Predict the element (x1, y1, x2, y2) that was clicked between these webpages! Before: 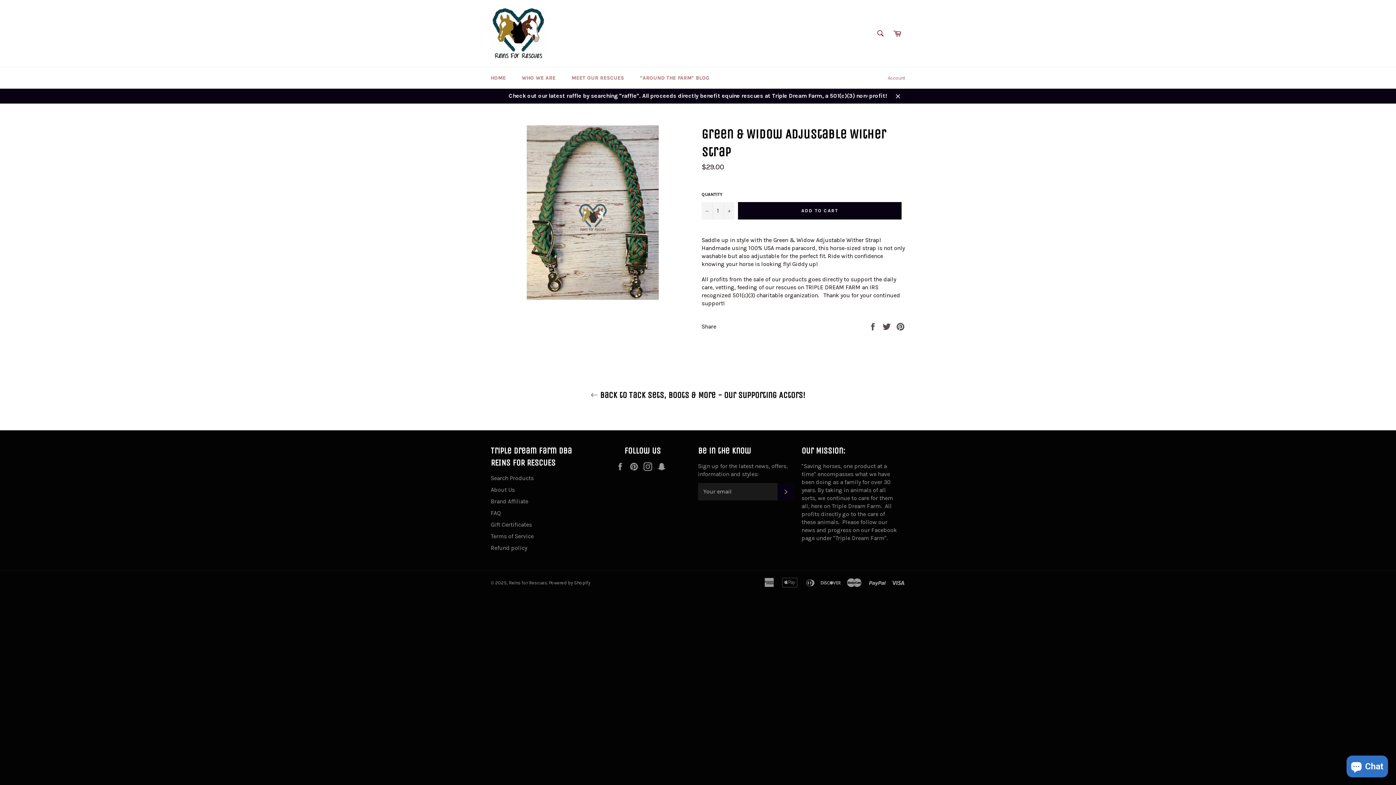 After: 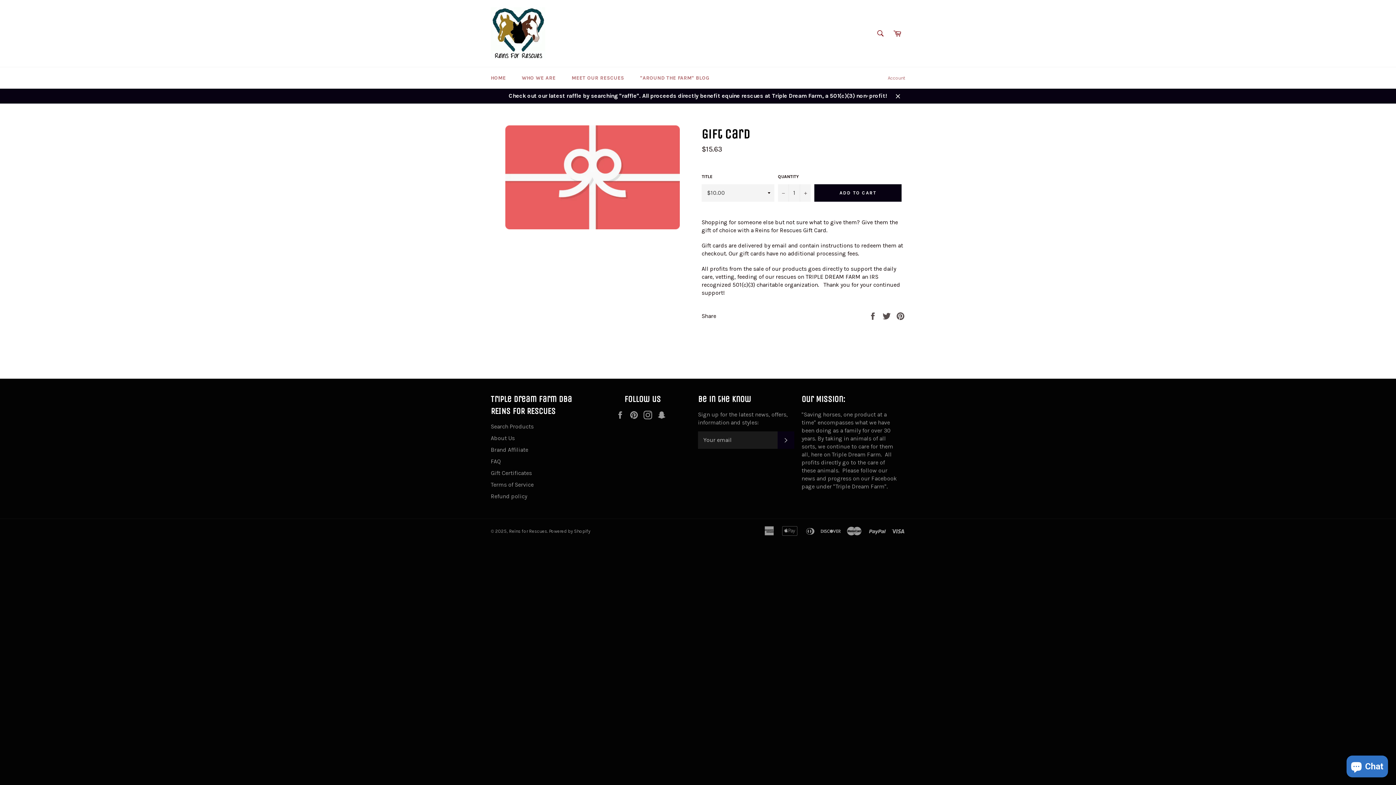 Action: bbox: (490, 521, 532, 528) label: Gift Certificates